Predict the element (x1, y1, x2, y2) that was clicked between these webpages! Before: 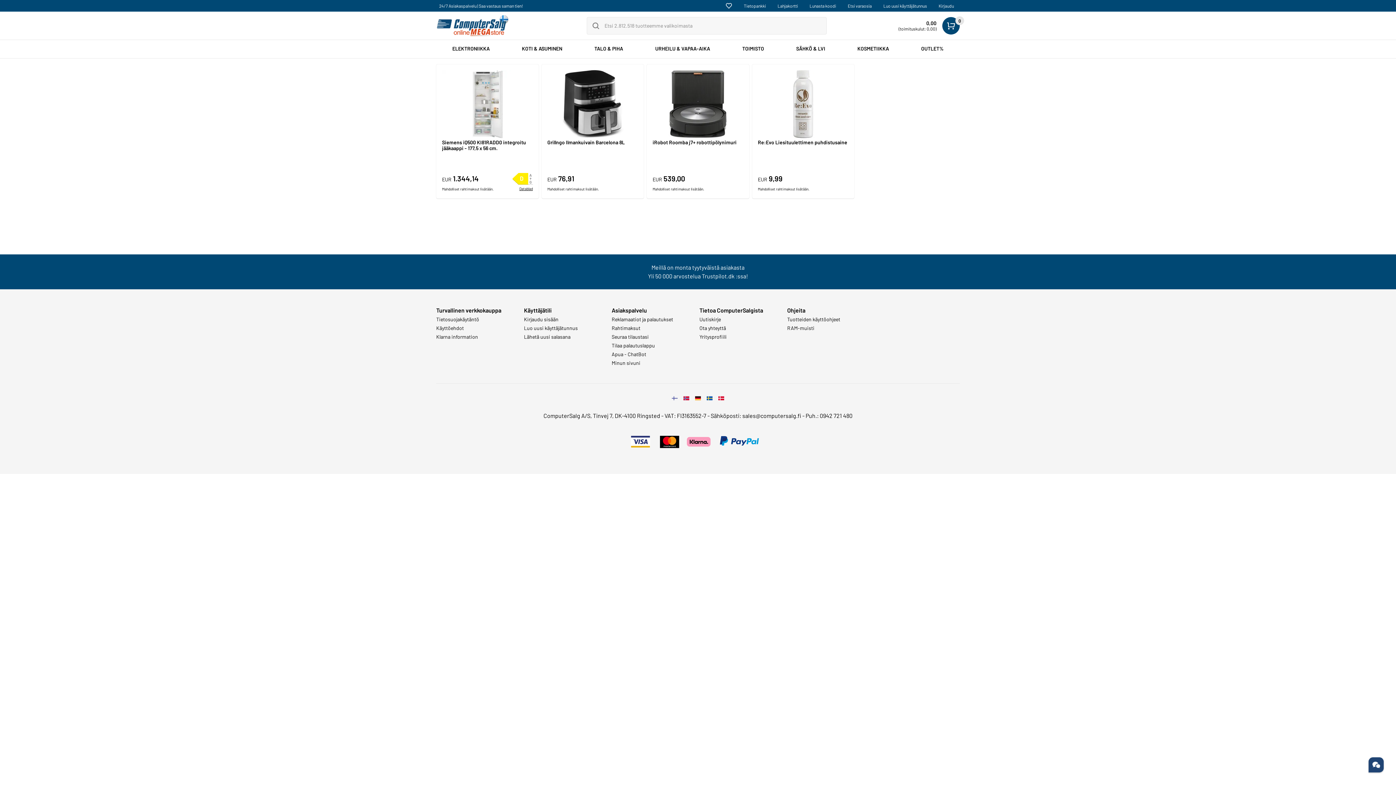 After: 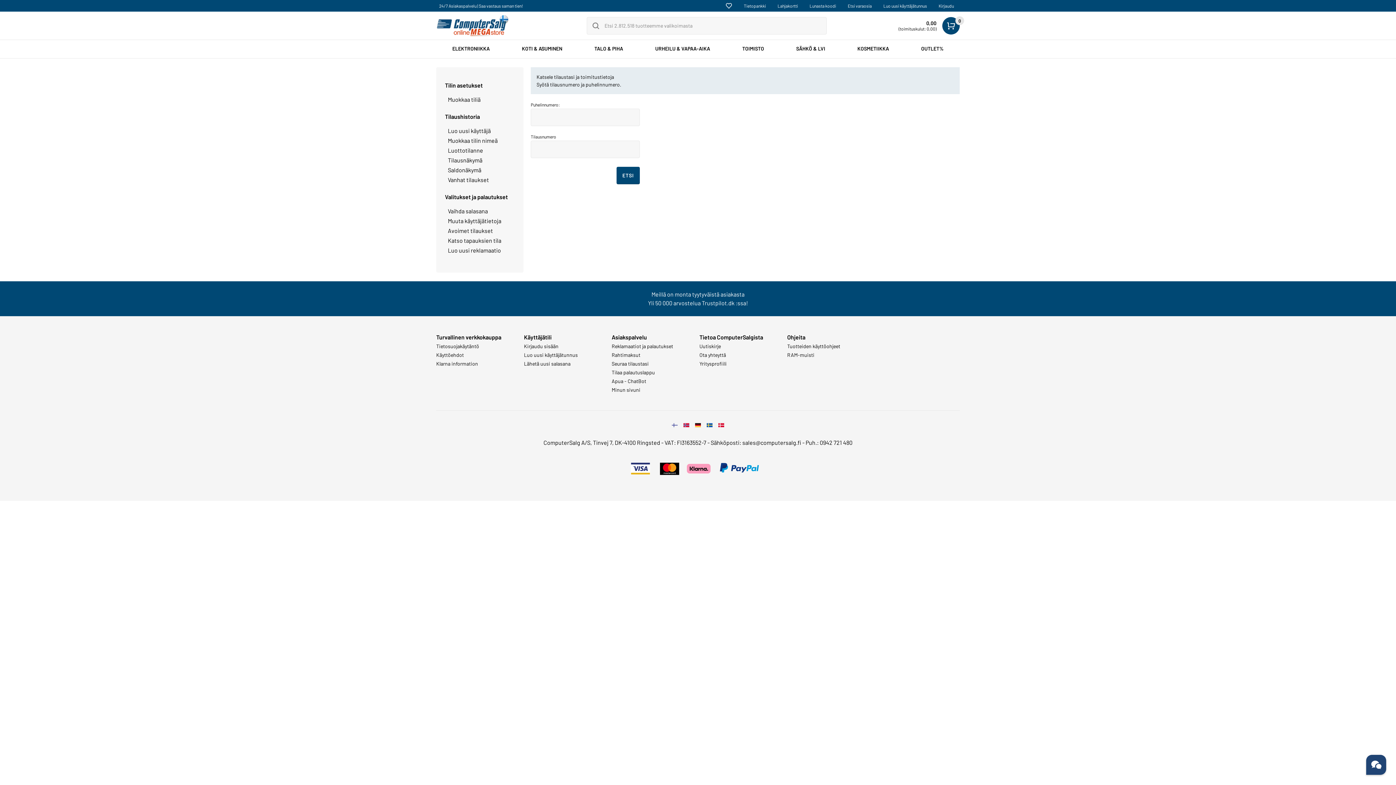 Action: bbox: (611, 334, 696, 339) label: Seuraa tilaustasi